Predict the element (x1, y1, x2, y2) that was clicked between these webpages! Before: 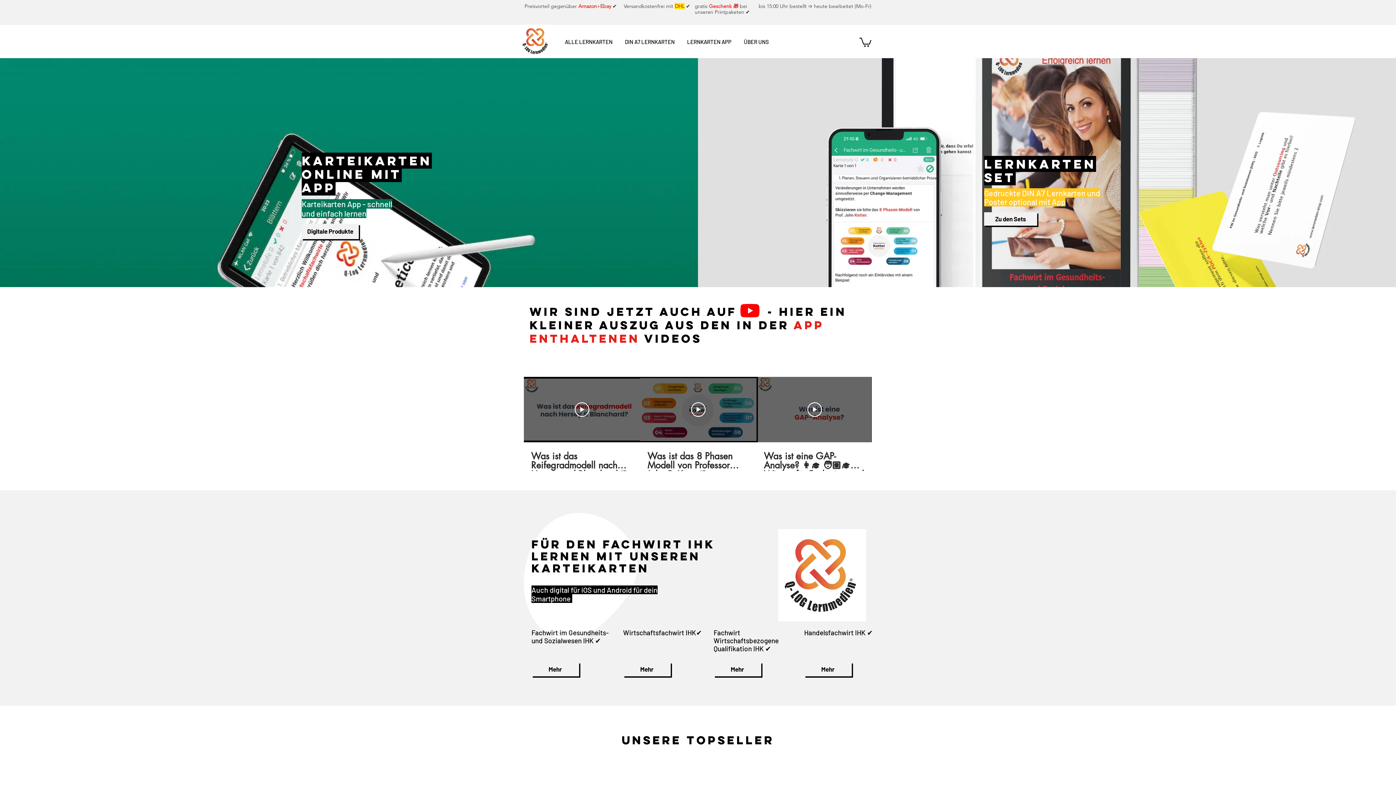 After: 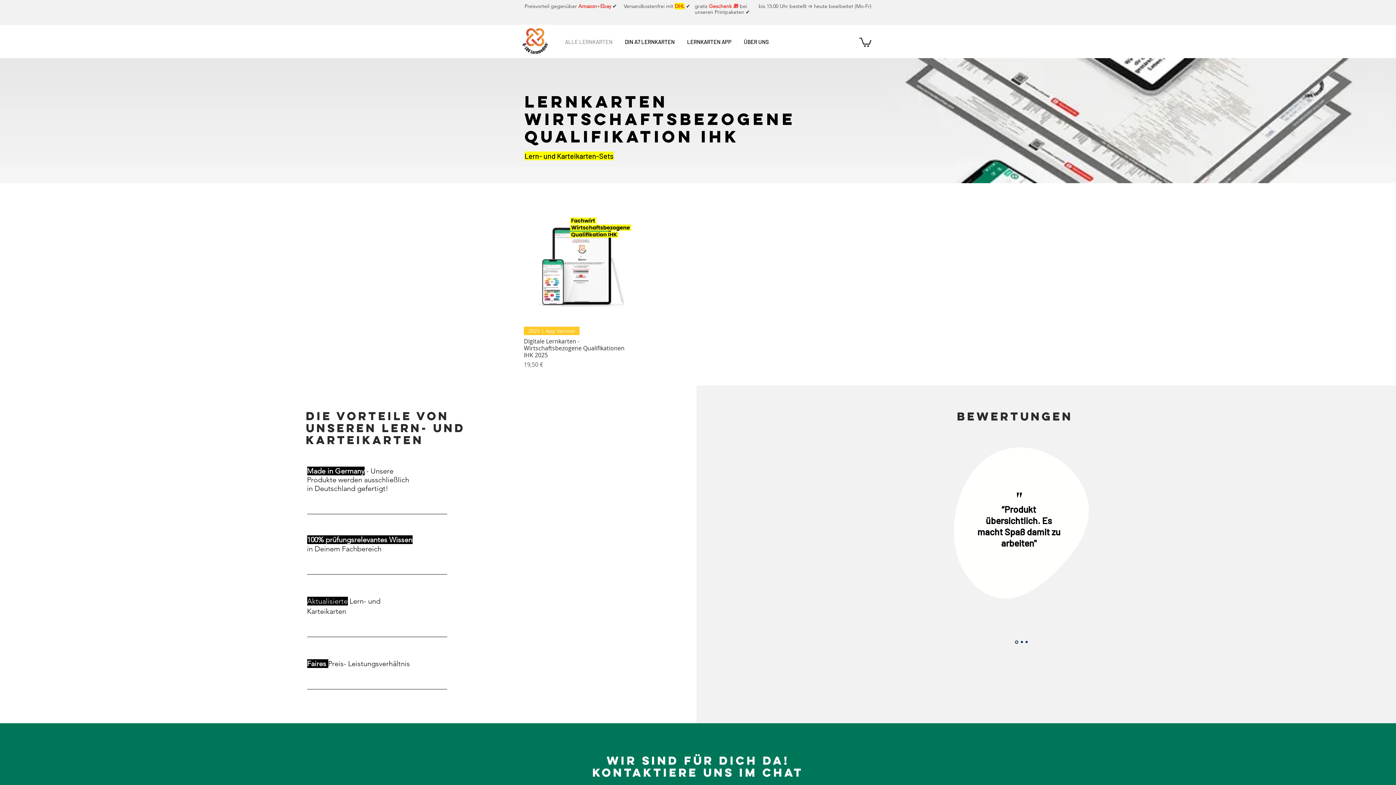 Action: bbox: (713, 662, 761, 676) label: Mehr